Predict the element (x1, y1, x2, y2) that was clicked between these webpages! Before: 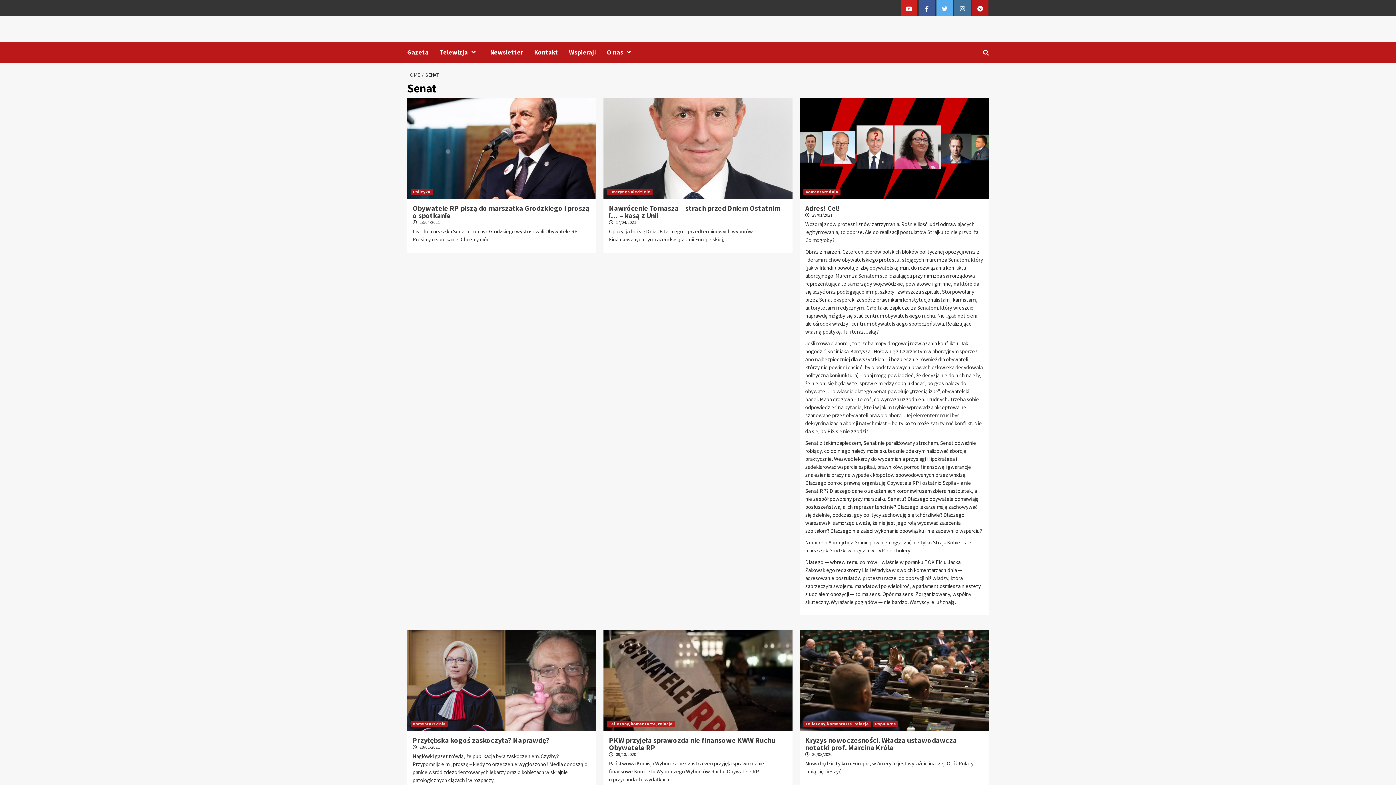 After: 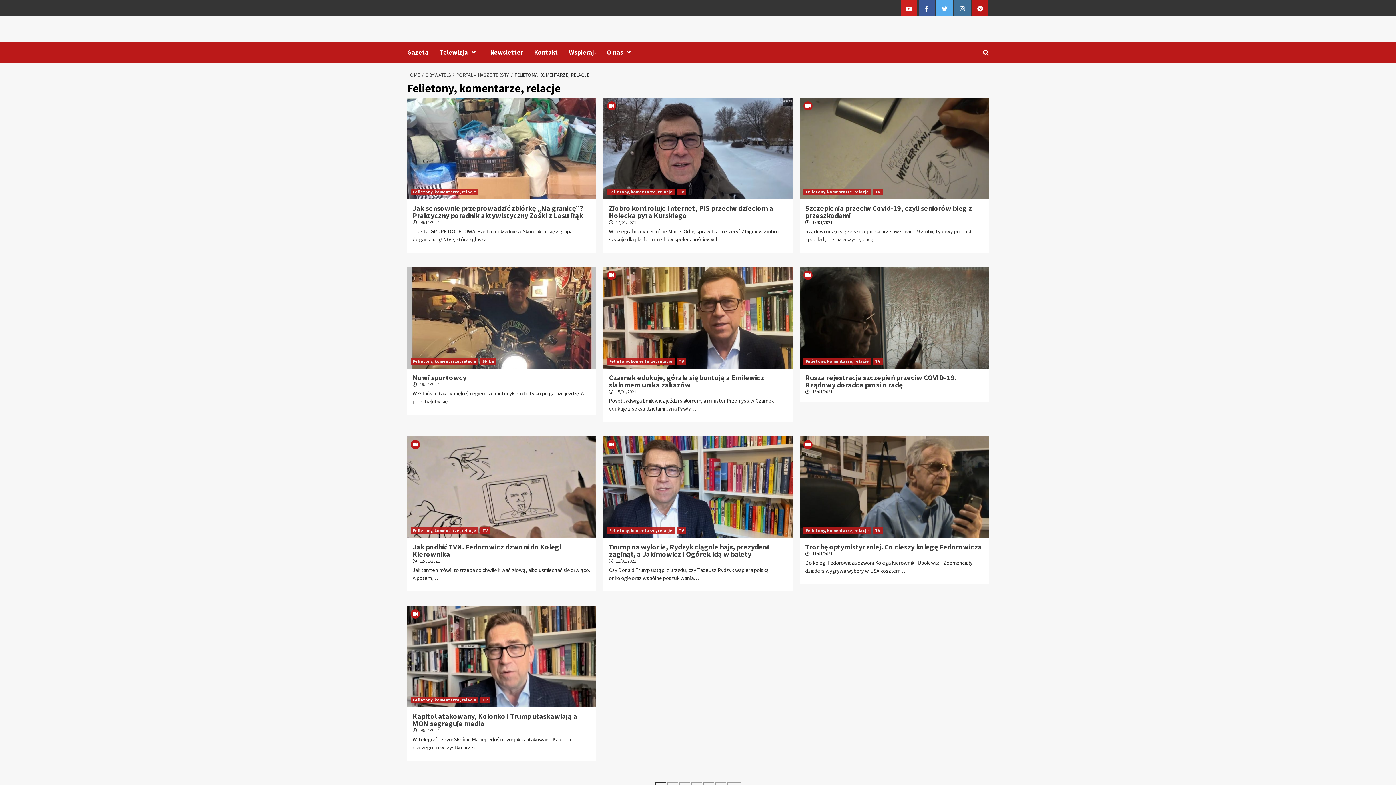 Action: label: Felietony, komentarze, relacje bbox: (607, 721, 674, 727)